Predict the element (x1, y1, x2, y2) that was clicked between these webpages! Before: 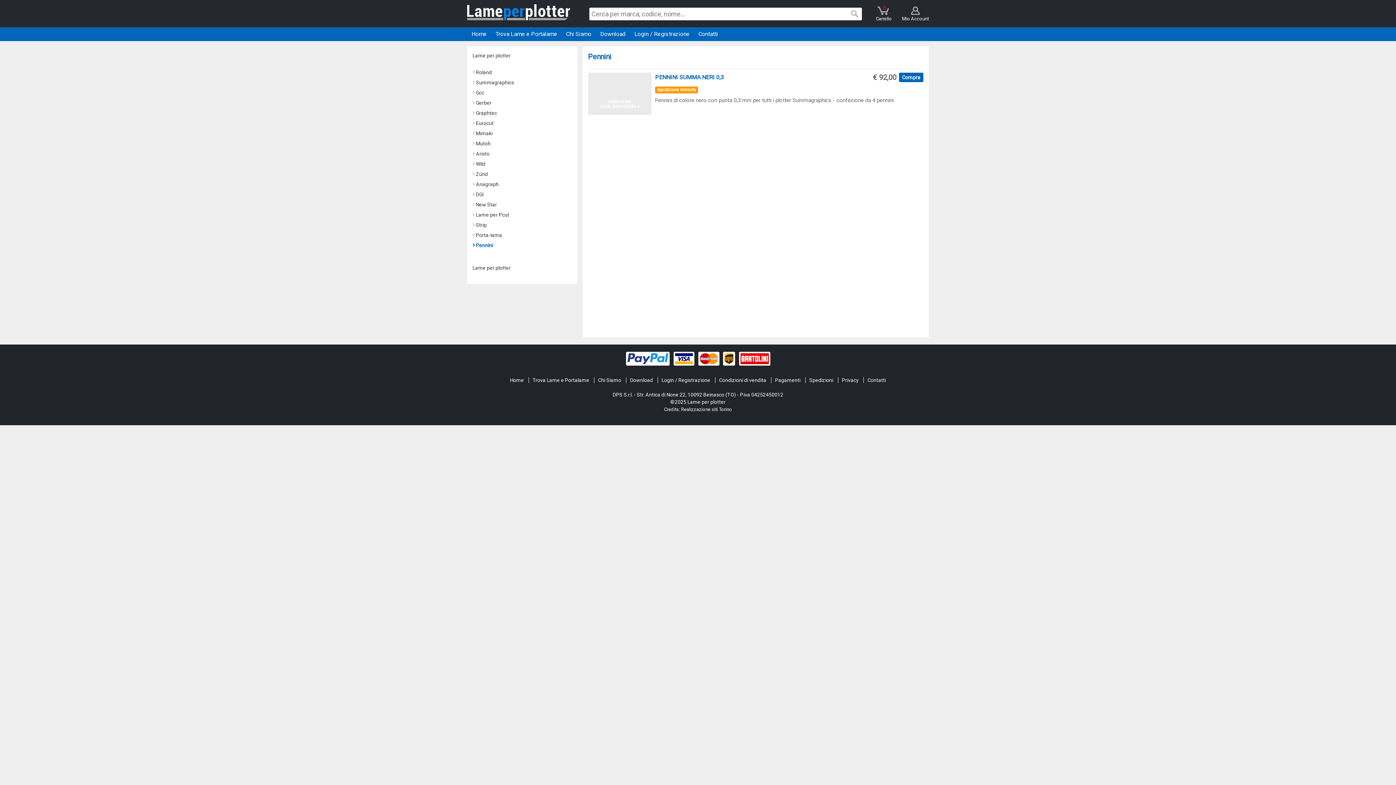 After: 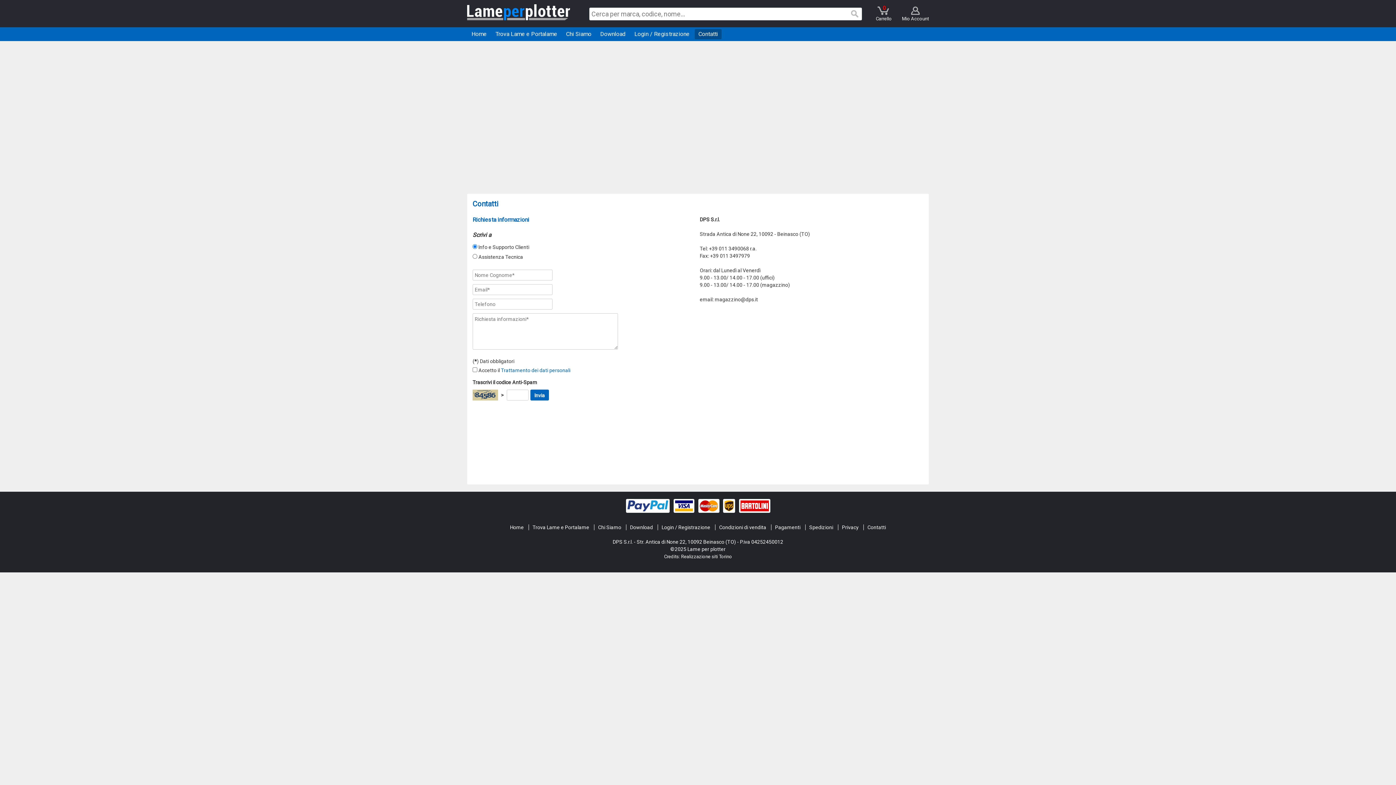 Action: label: Contatti bbox: (863, 377, 889, 383)